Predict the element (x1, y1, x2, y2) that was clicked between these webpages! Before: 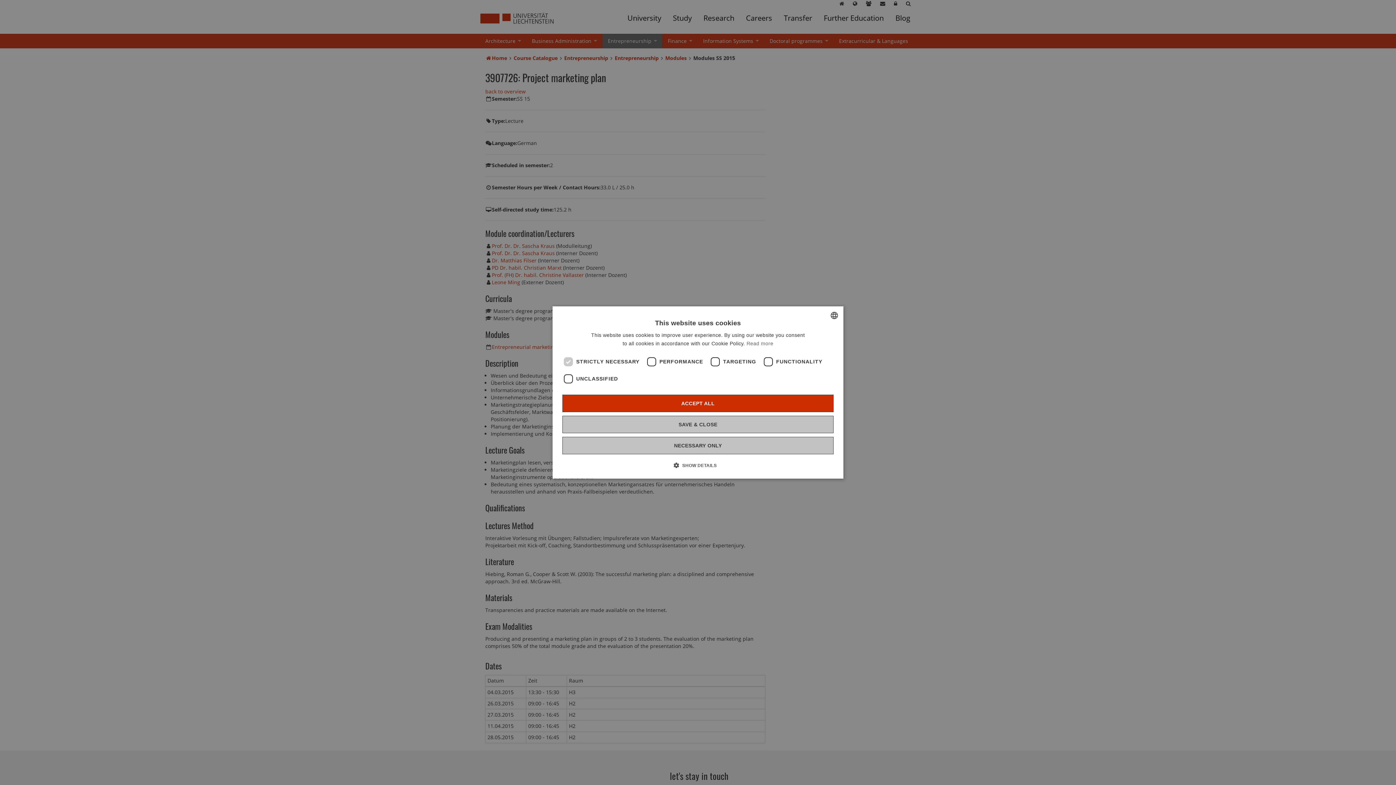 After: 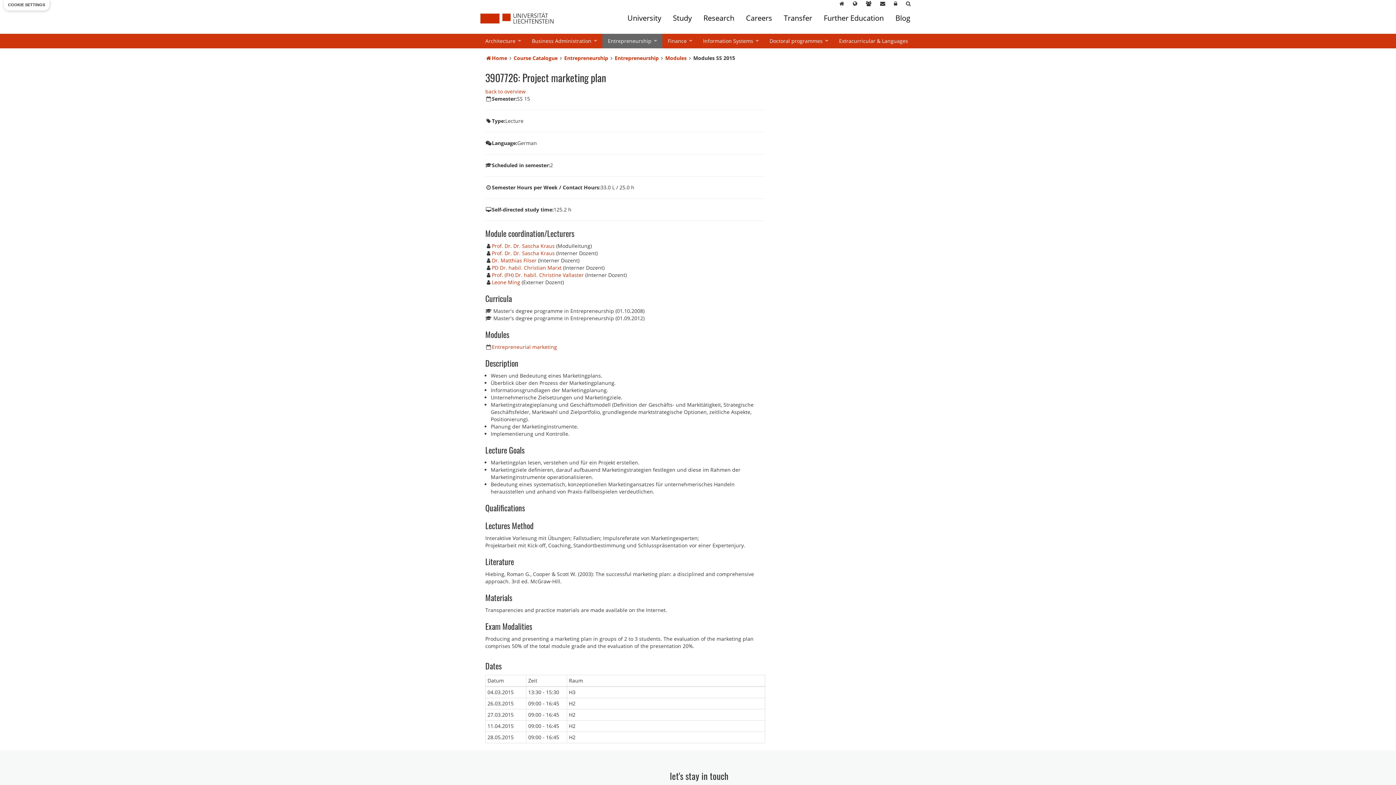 Action: label: NECESSARY ONLY bbox: (562, 437, 833, 454)